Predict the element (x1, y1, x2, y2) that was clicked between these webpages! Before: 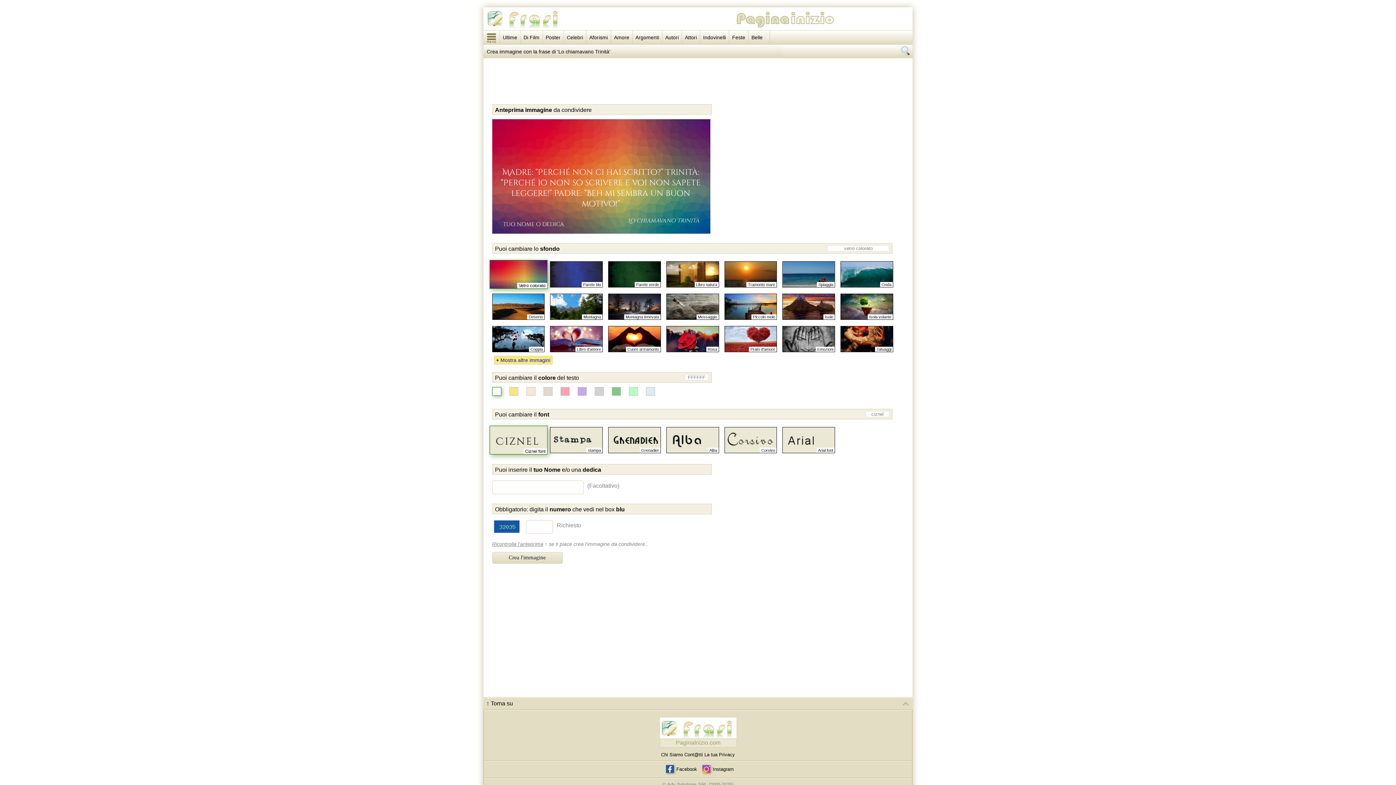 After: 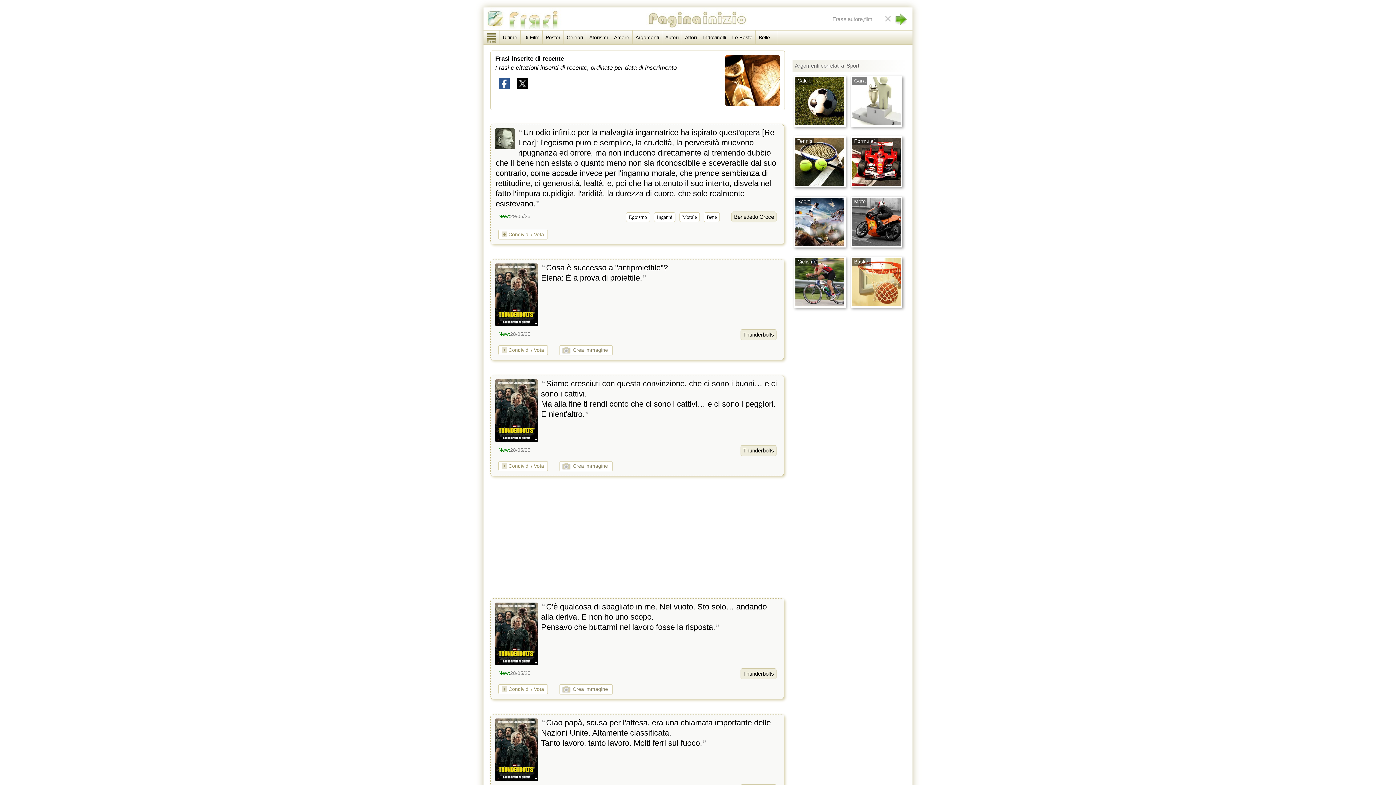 Action: label: Ultime bbox: (500, 30, 520, 44)